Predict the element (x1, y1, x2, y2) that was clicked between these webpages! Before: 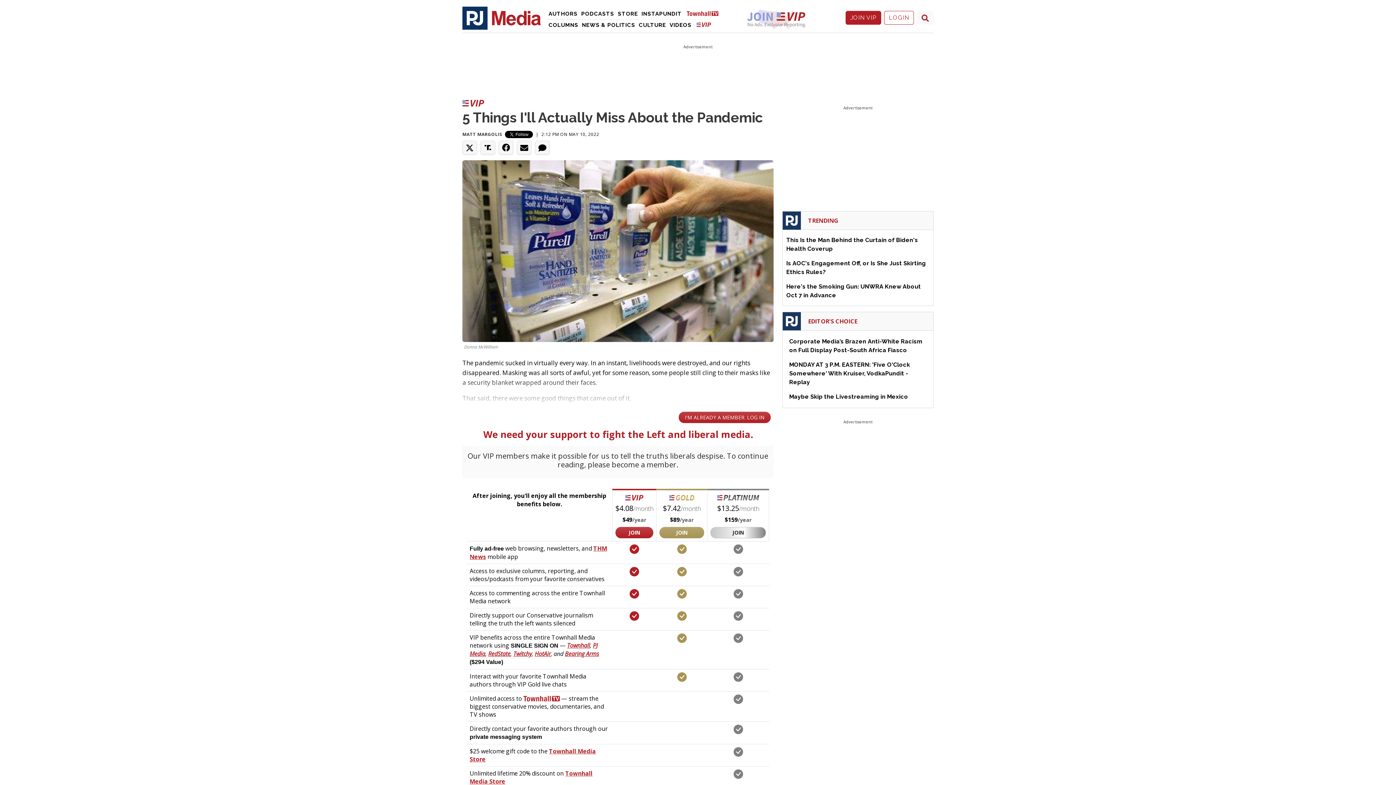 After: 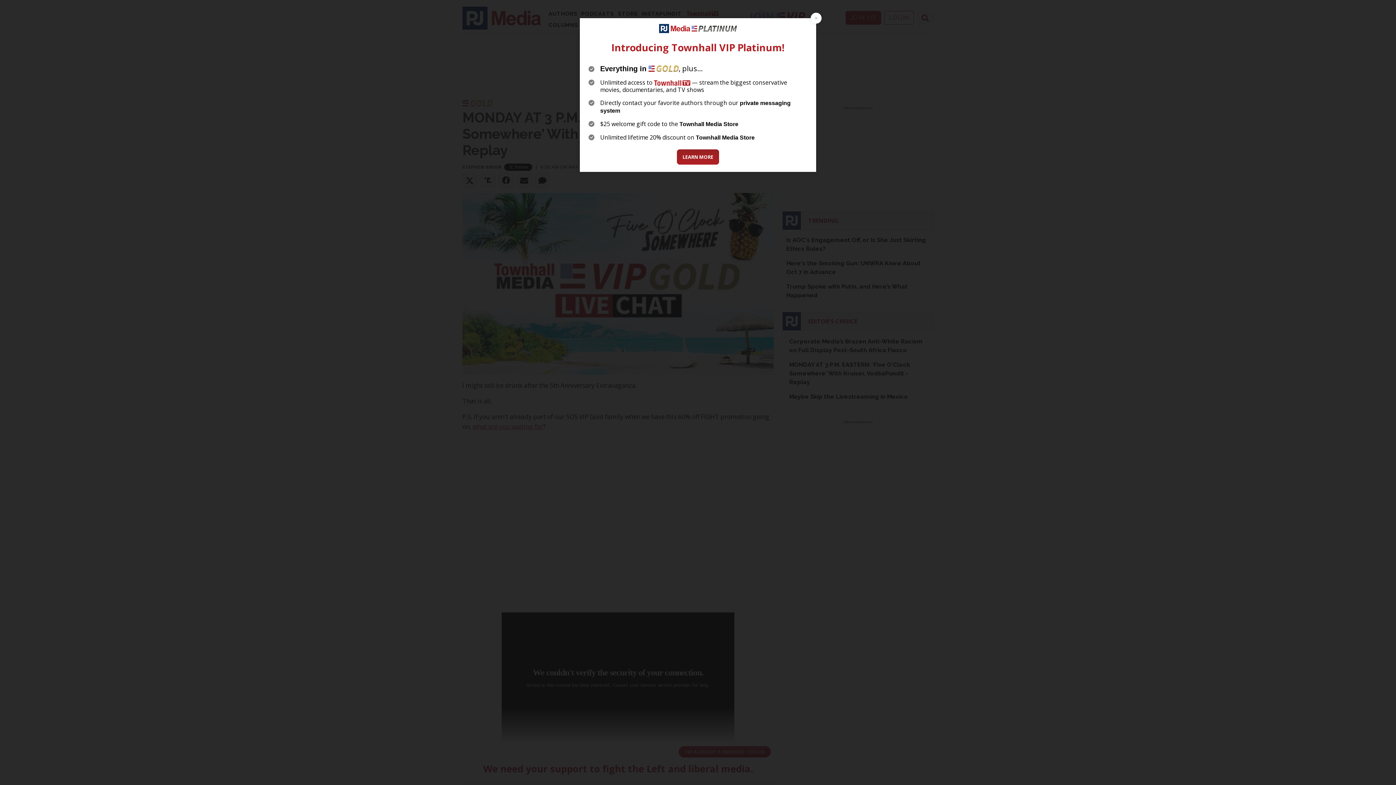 Action: bbox: (789, 361, 910, 385) label: MONDAY AT 3 P.M. EASTERN: 'Five O'Clock Somewhere' With Kruiser, VodkaPundit - Replay